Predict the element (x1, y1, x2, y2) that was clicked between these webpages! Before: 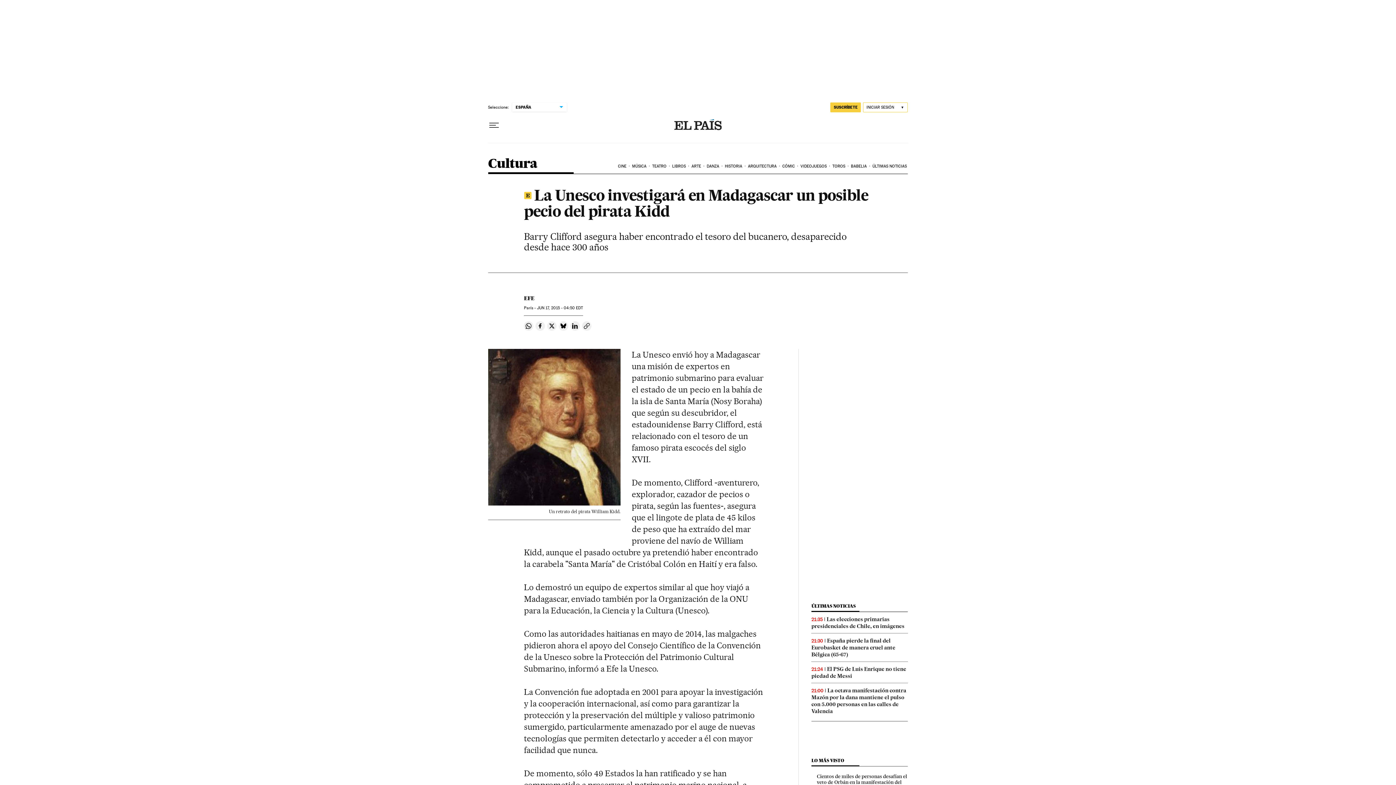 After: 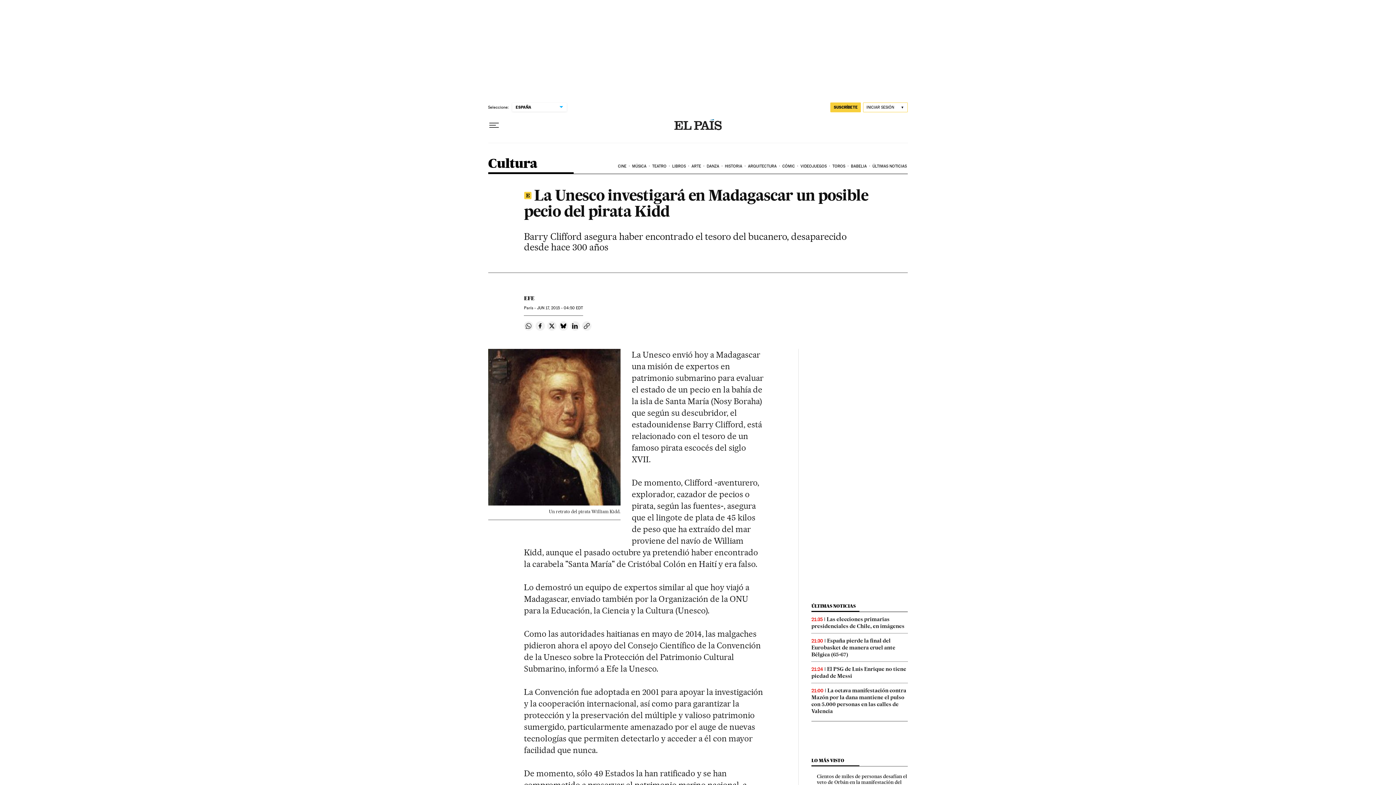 Action: bbox: (524, 321, 533, 330) label: Compartir en Whatsapp